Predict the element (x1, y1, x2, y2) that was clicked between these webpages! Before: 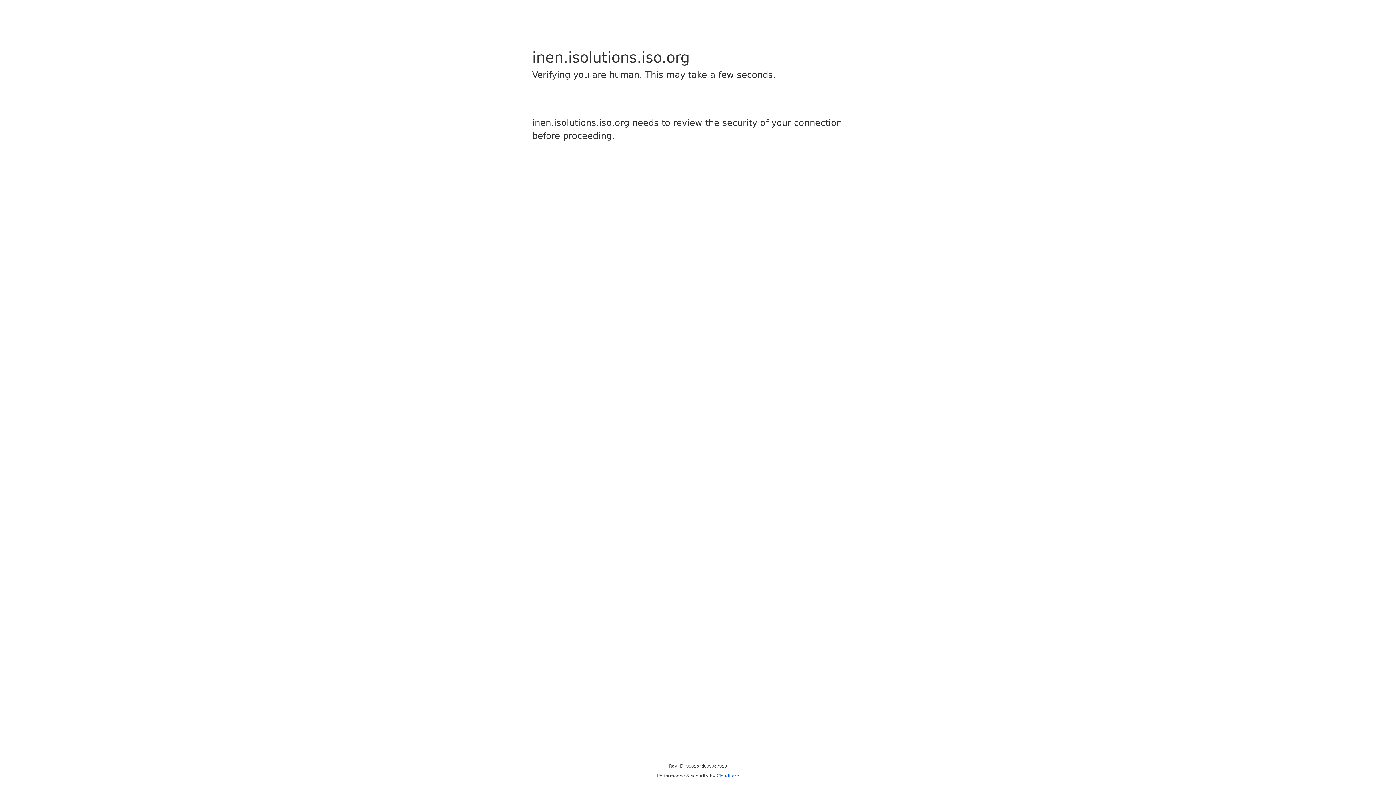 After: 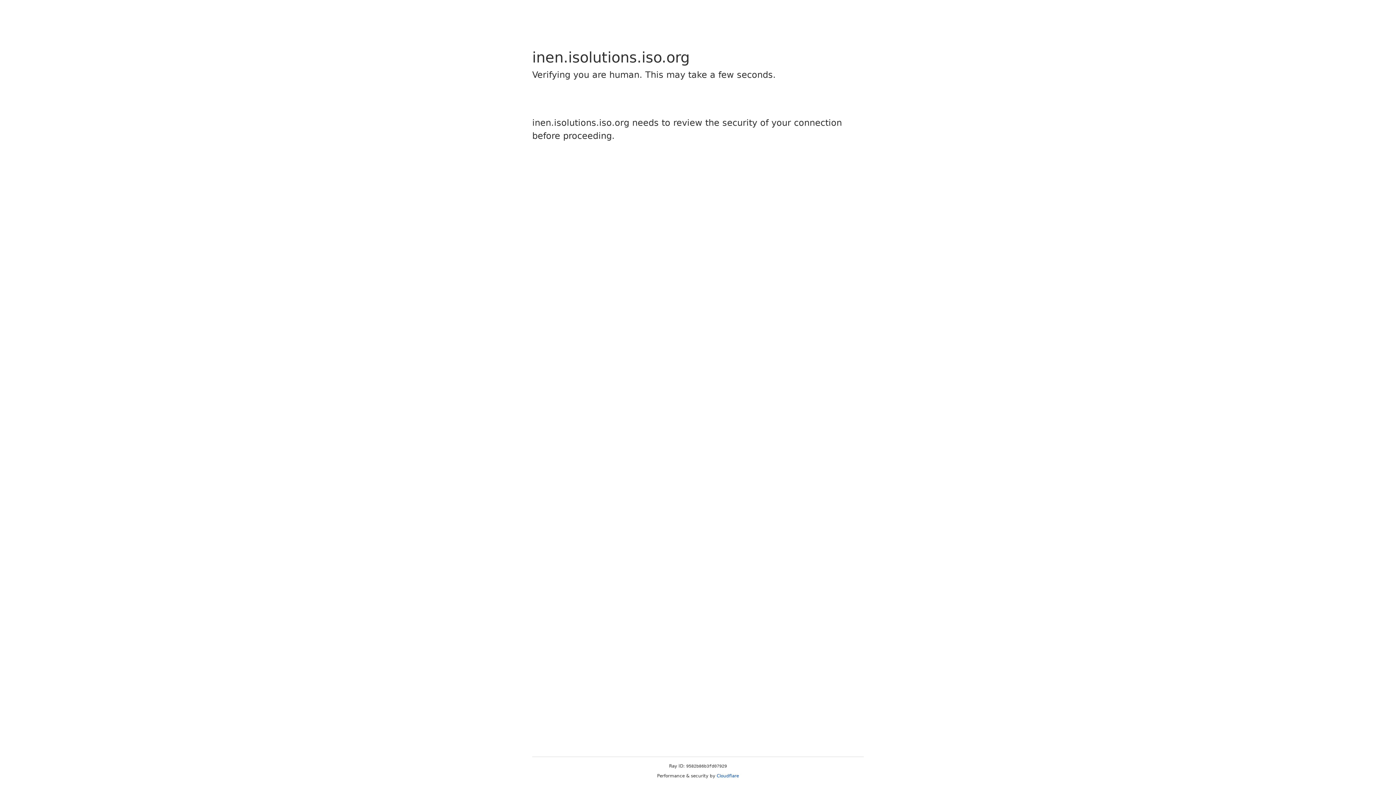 Action: label: Cloudflare bbox: (716, 773, 739, 778)